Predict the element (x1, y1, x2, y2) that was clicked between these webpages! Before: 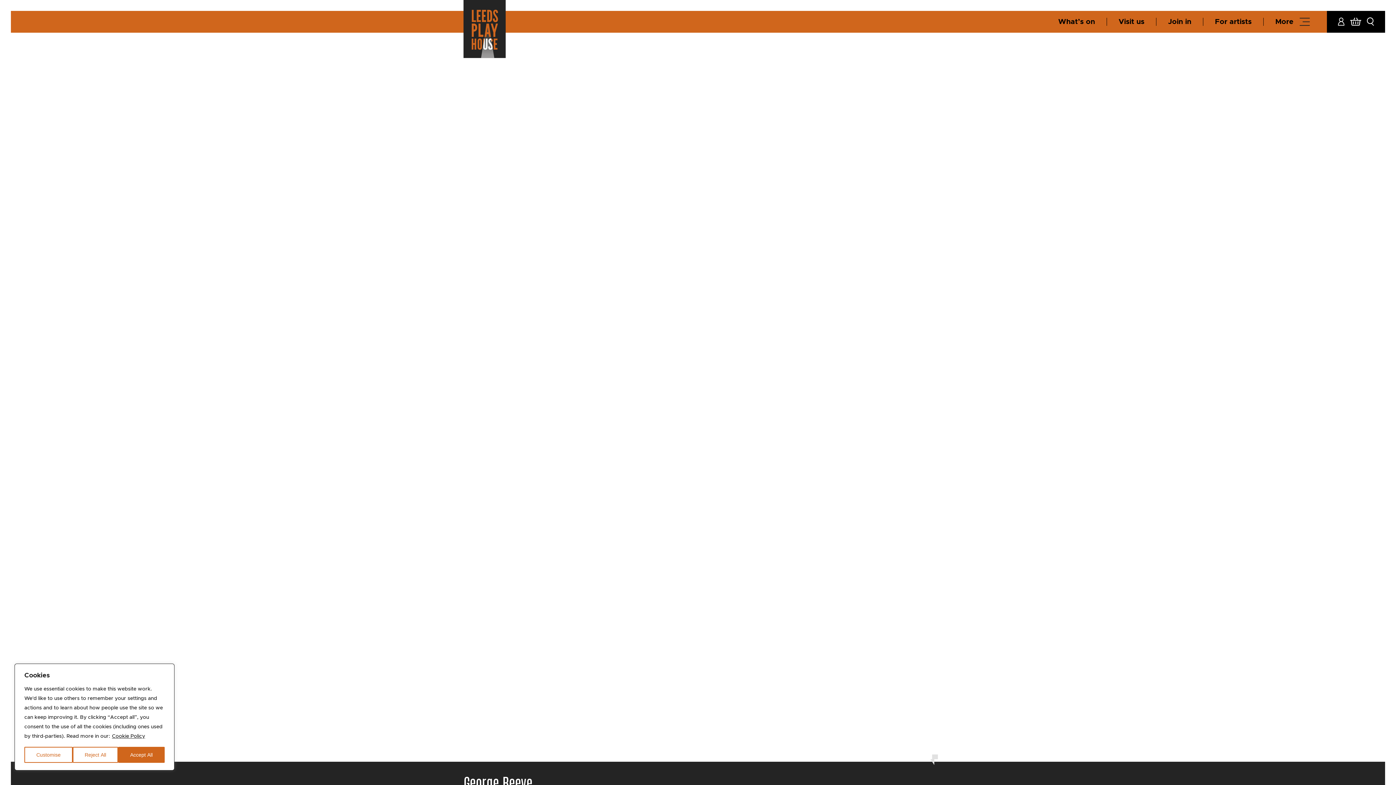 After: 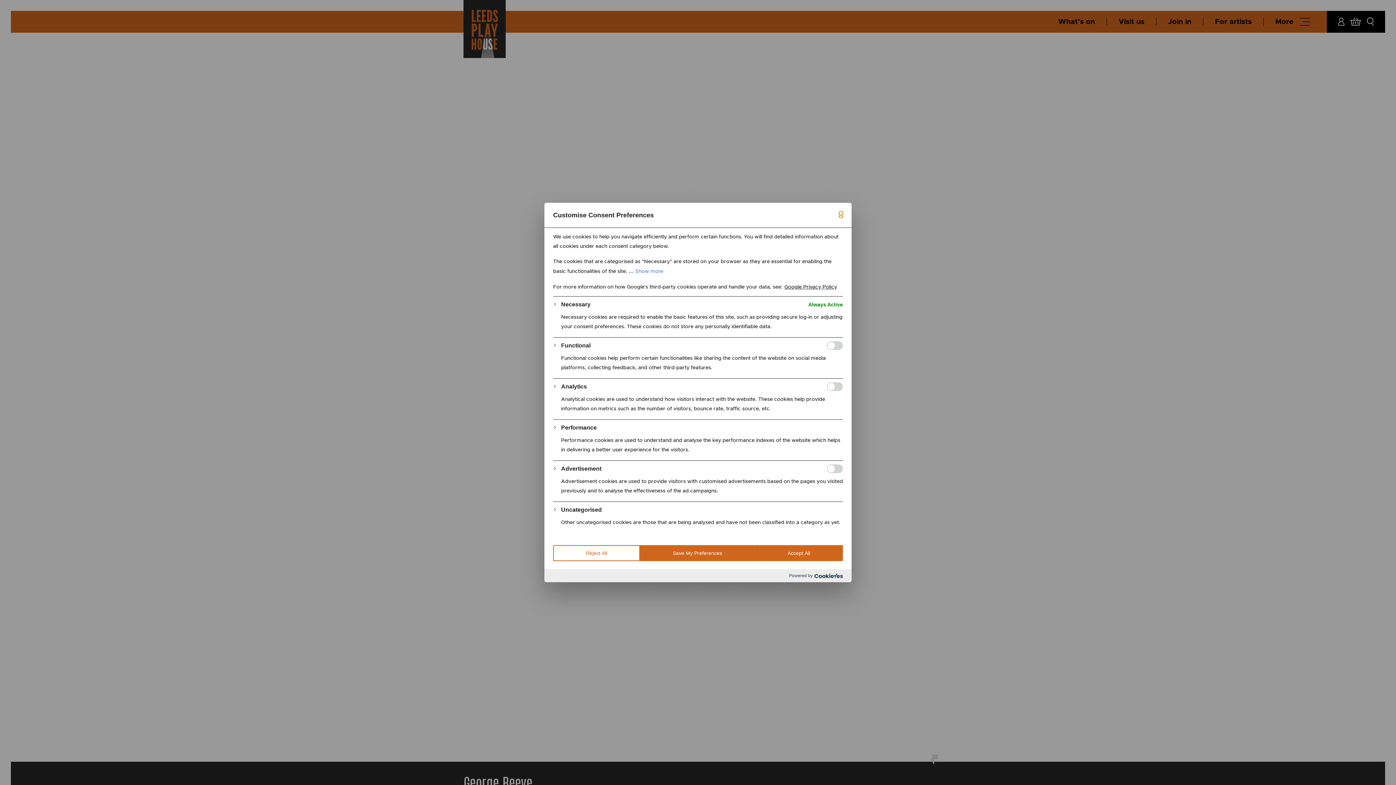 Action: label: Customise bbox: (24, 747, 72, 763)